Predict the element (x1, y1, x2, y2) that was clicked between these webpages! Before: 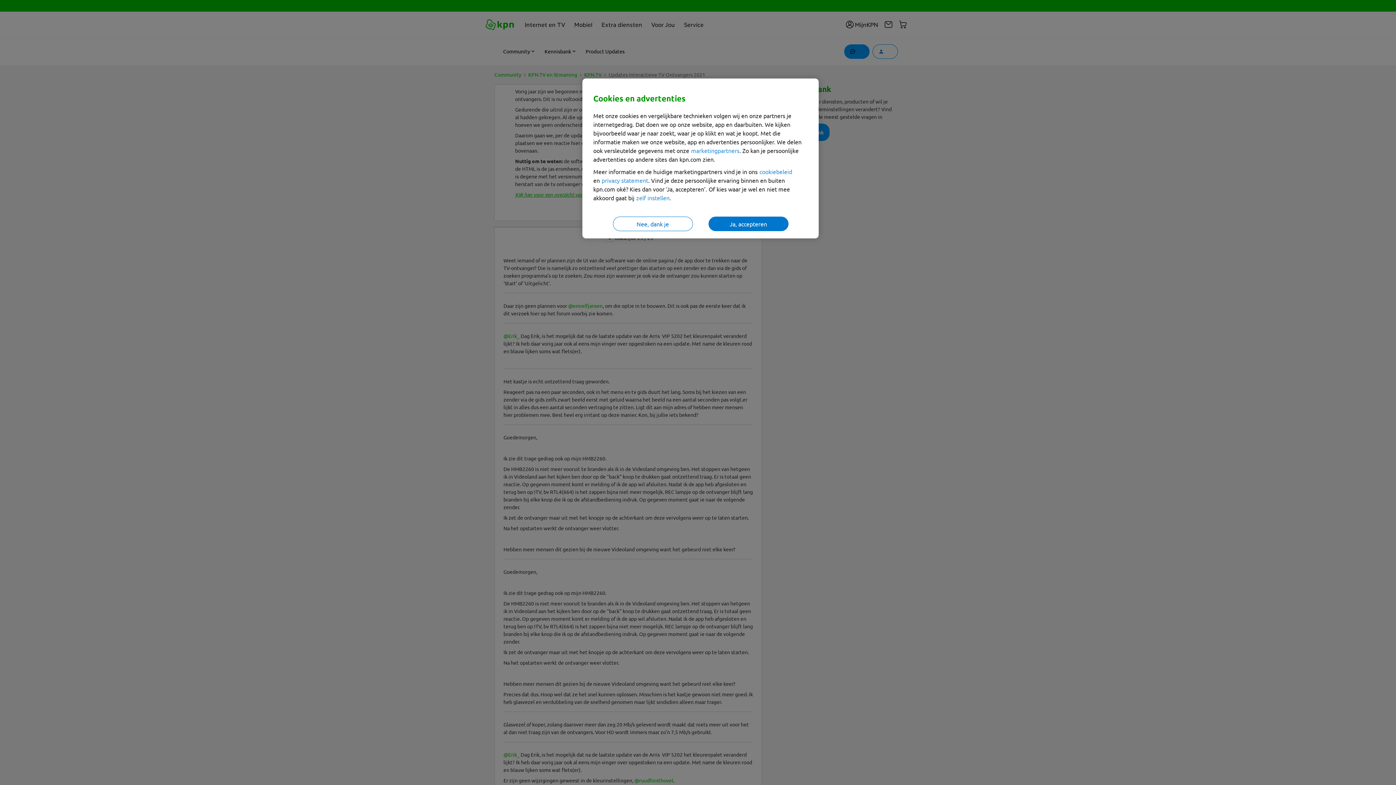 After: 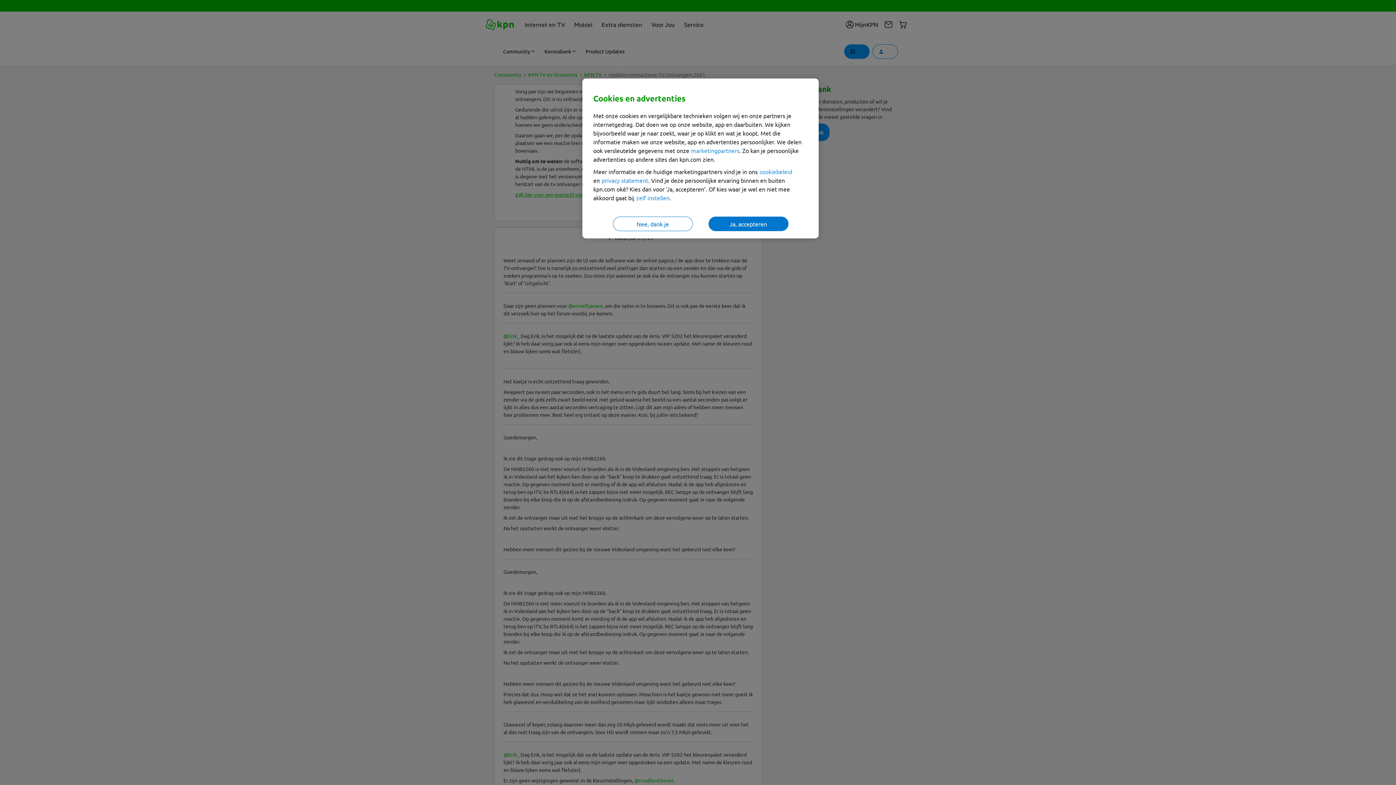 Action: label: zelf instellen bbox: (636, 194, 669, 201)